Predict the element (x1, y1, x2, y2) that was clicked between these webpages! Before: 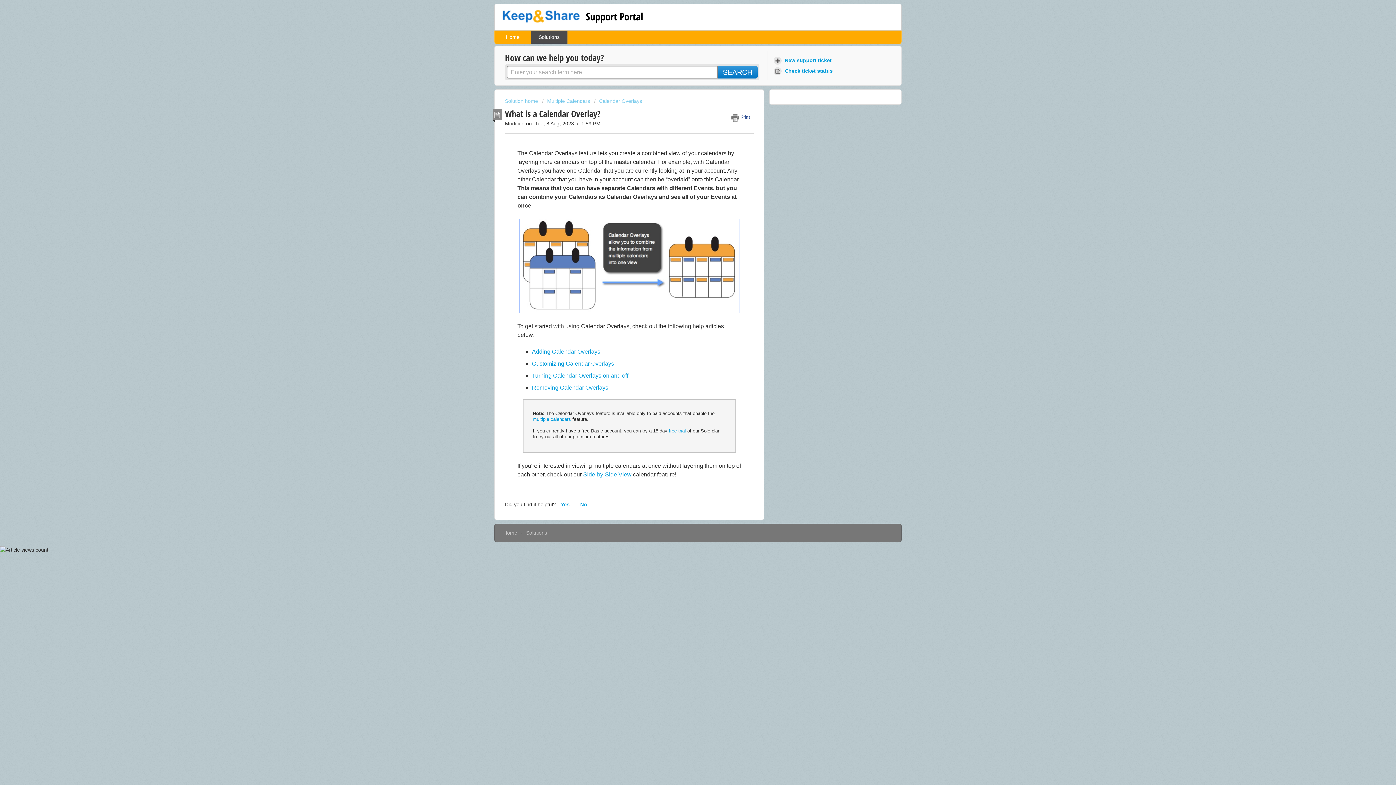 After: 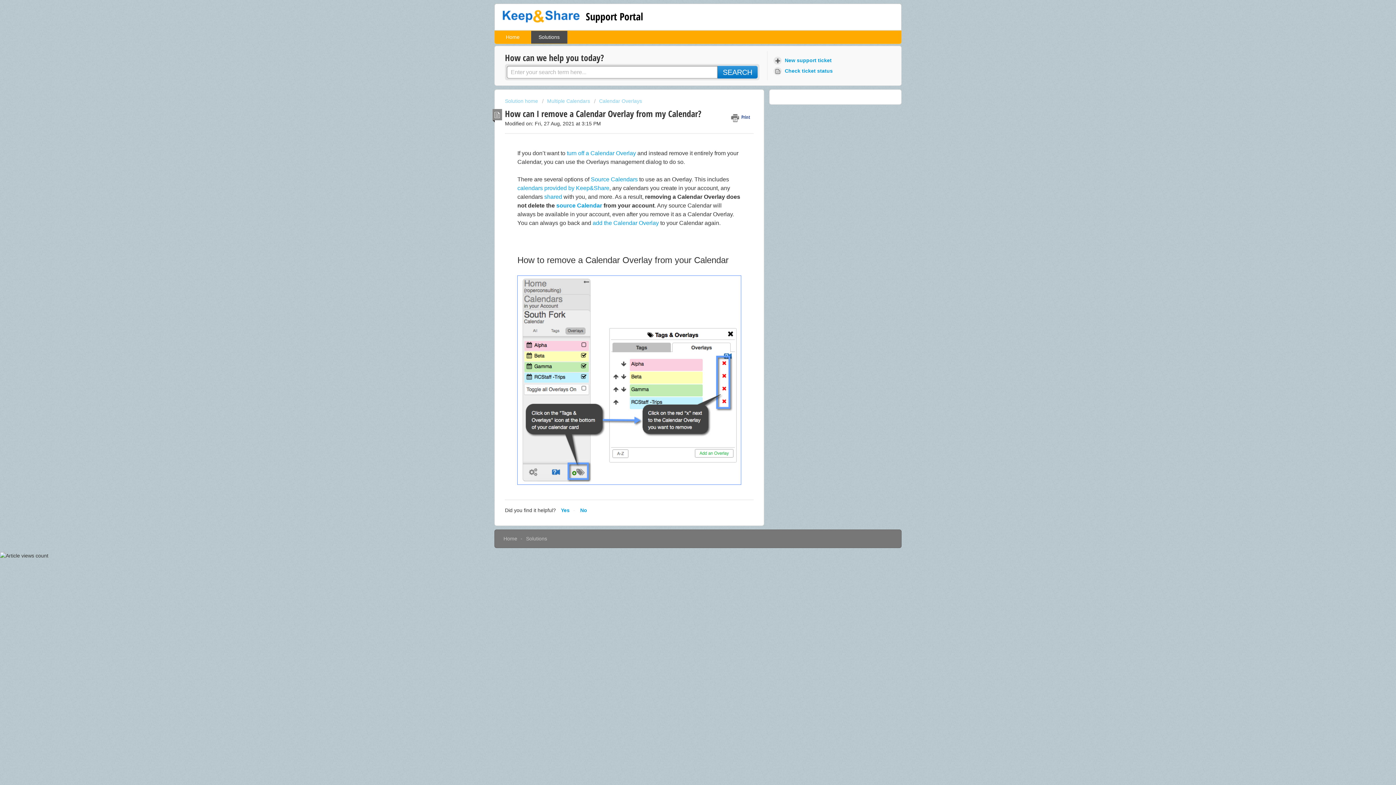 Action: bbox: (532, 384, 608, 390) label: Removing Calendar Overlays